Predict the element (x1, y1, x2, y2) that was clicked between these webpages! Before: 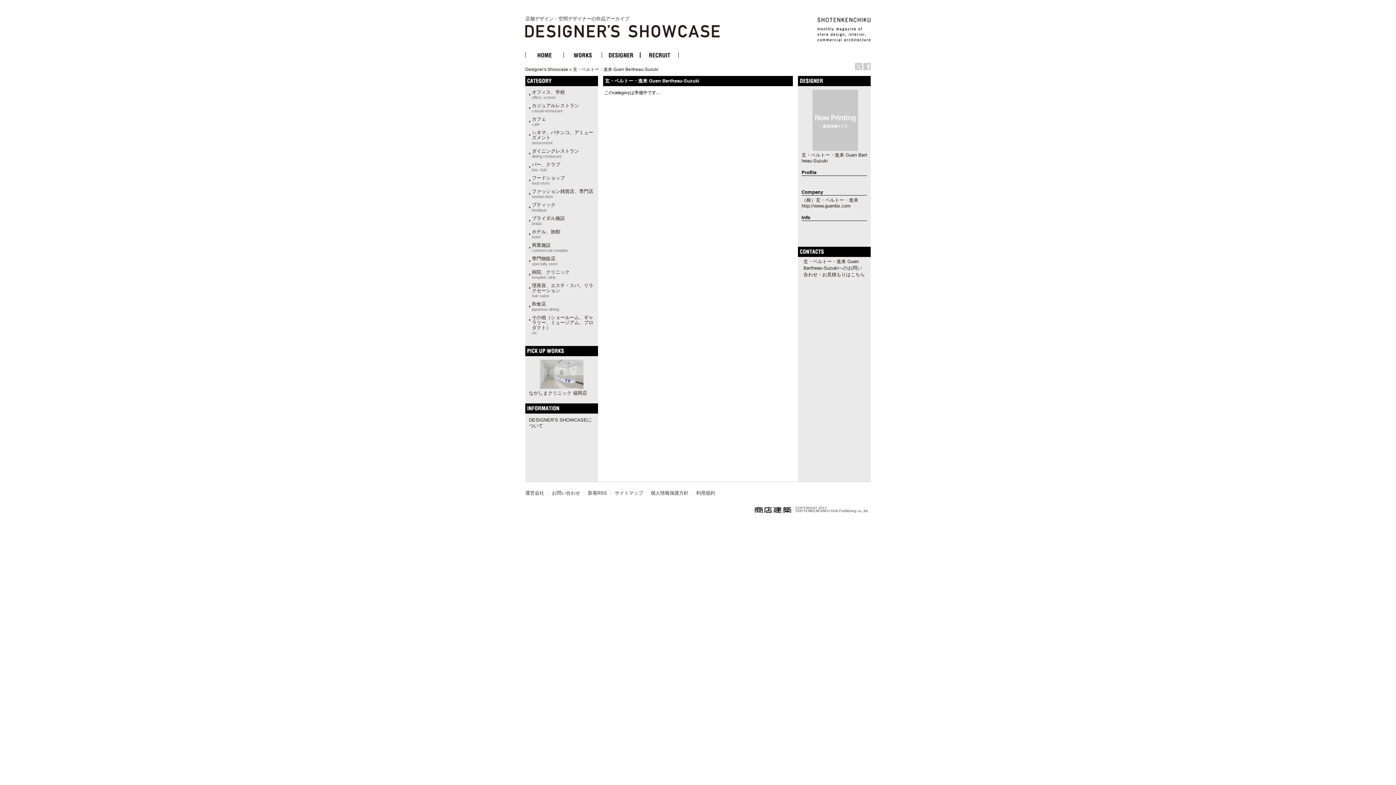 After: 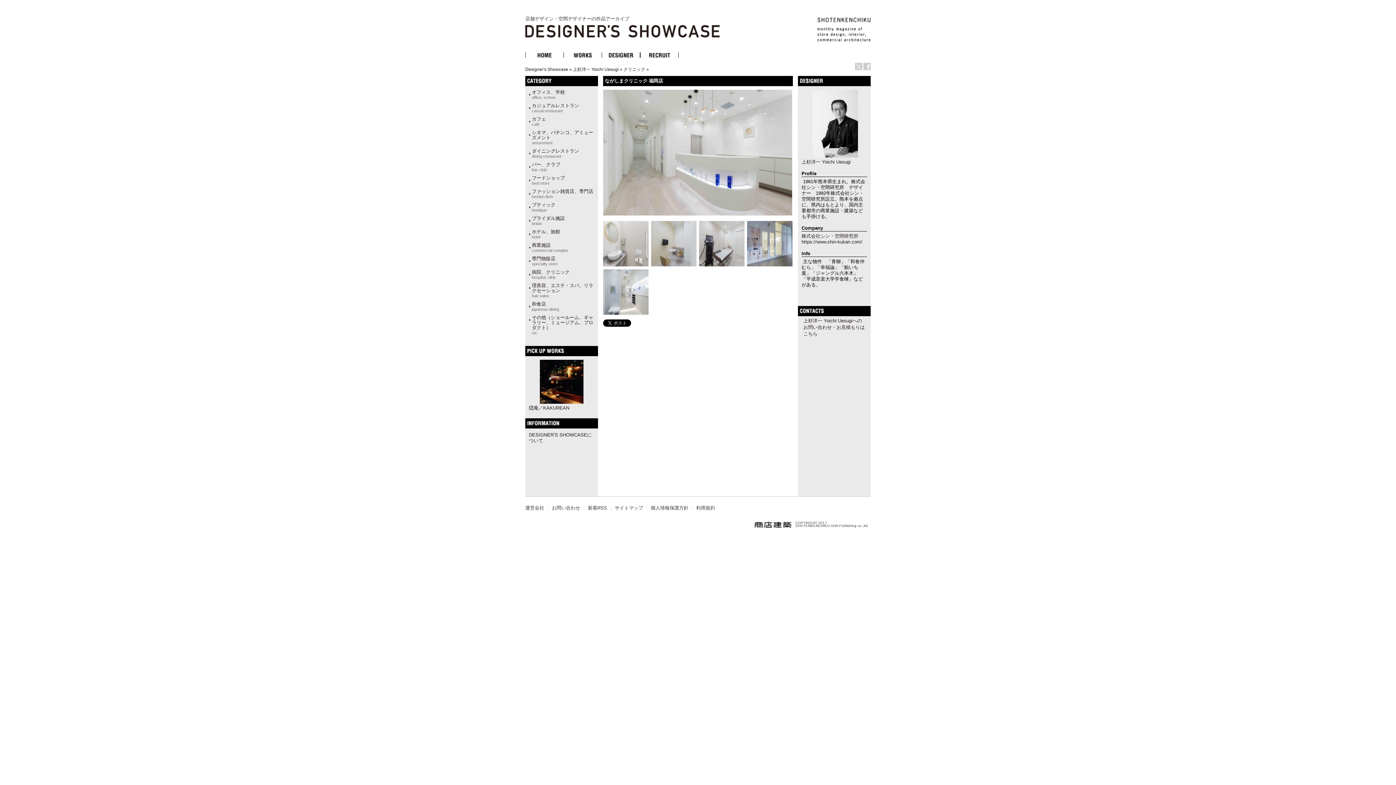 Action: bbox: (529, 386, 583, 391)